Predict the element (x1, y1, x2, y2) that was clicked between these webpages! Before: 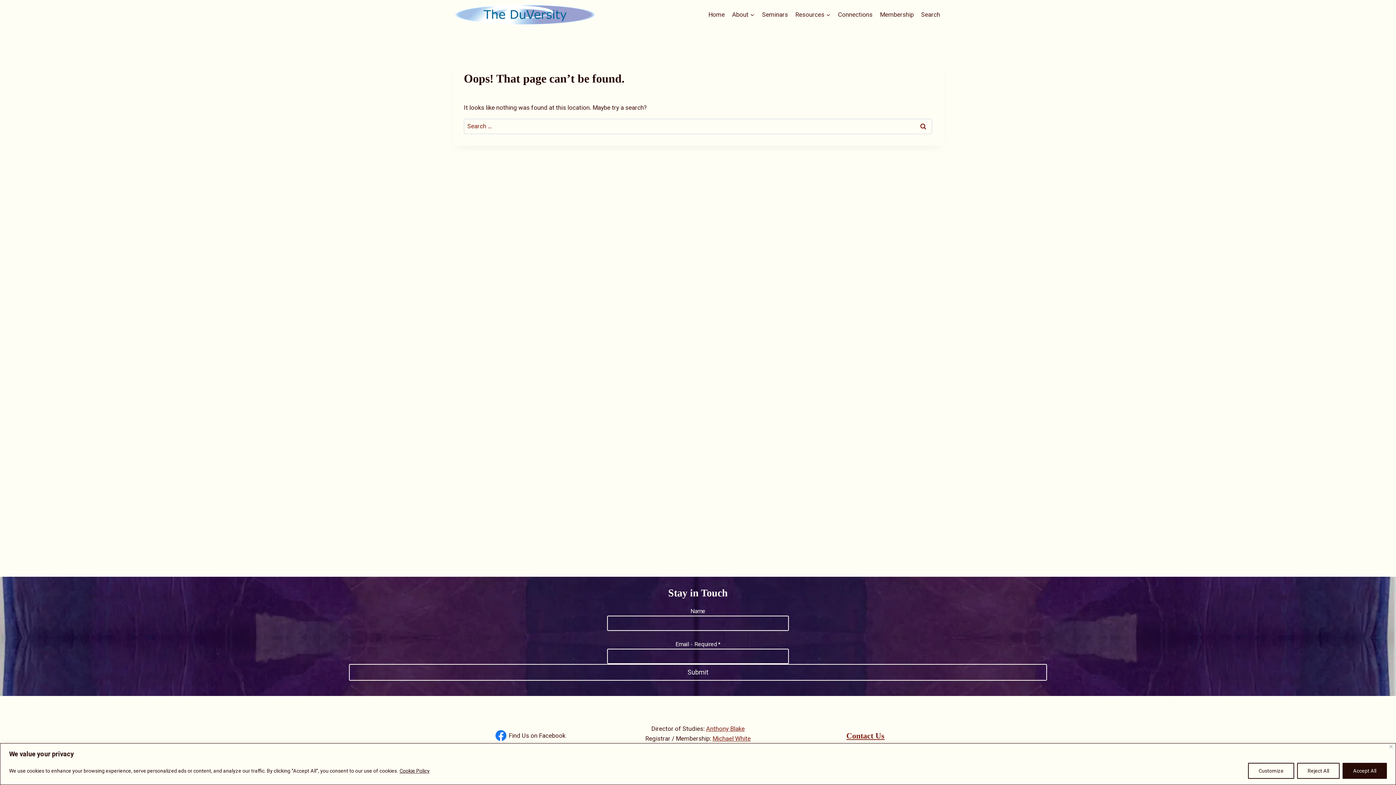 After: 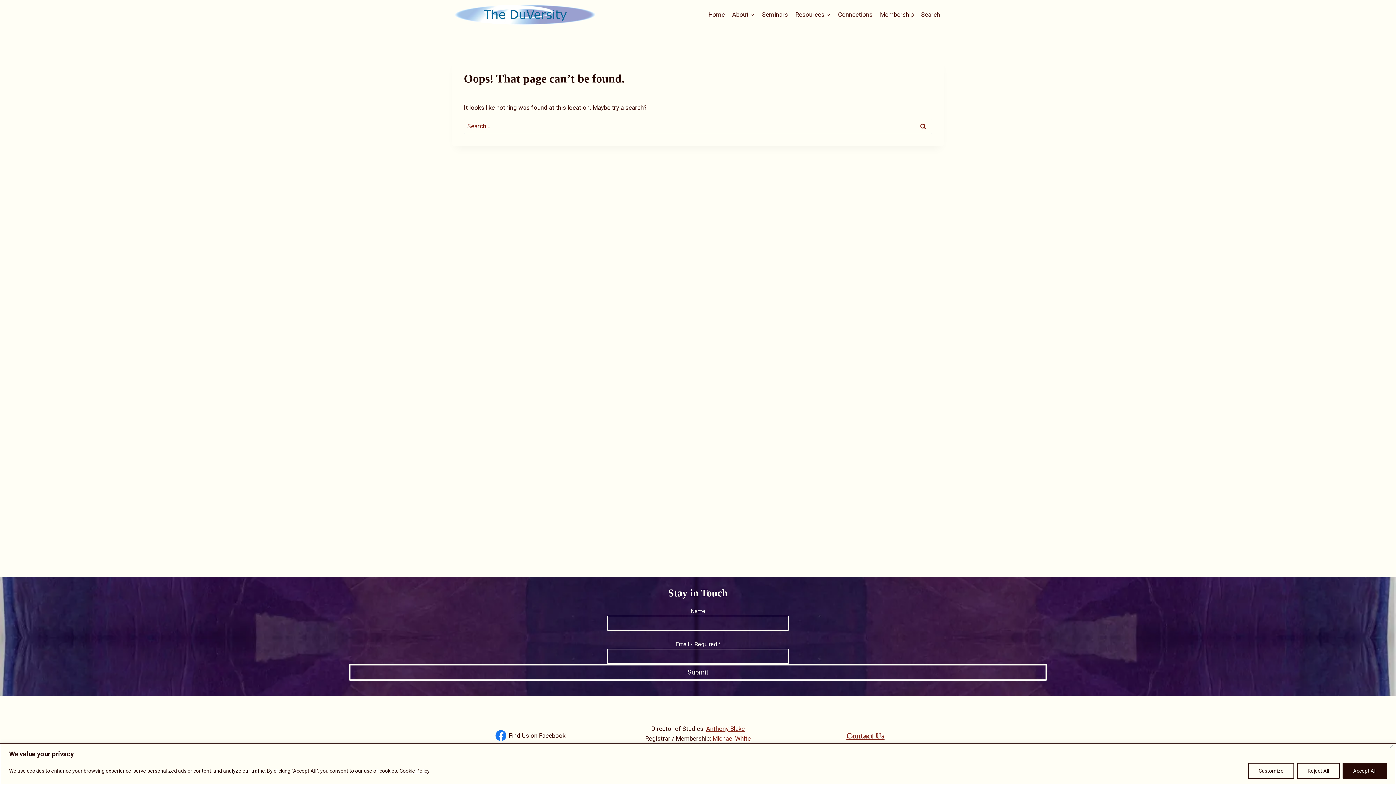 Action: label: Submit bbox: (349, 664, 1047, 681)